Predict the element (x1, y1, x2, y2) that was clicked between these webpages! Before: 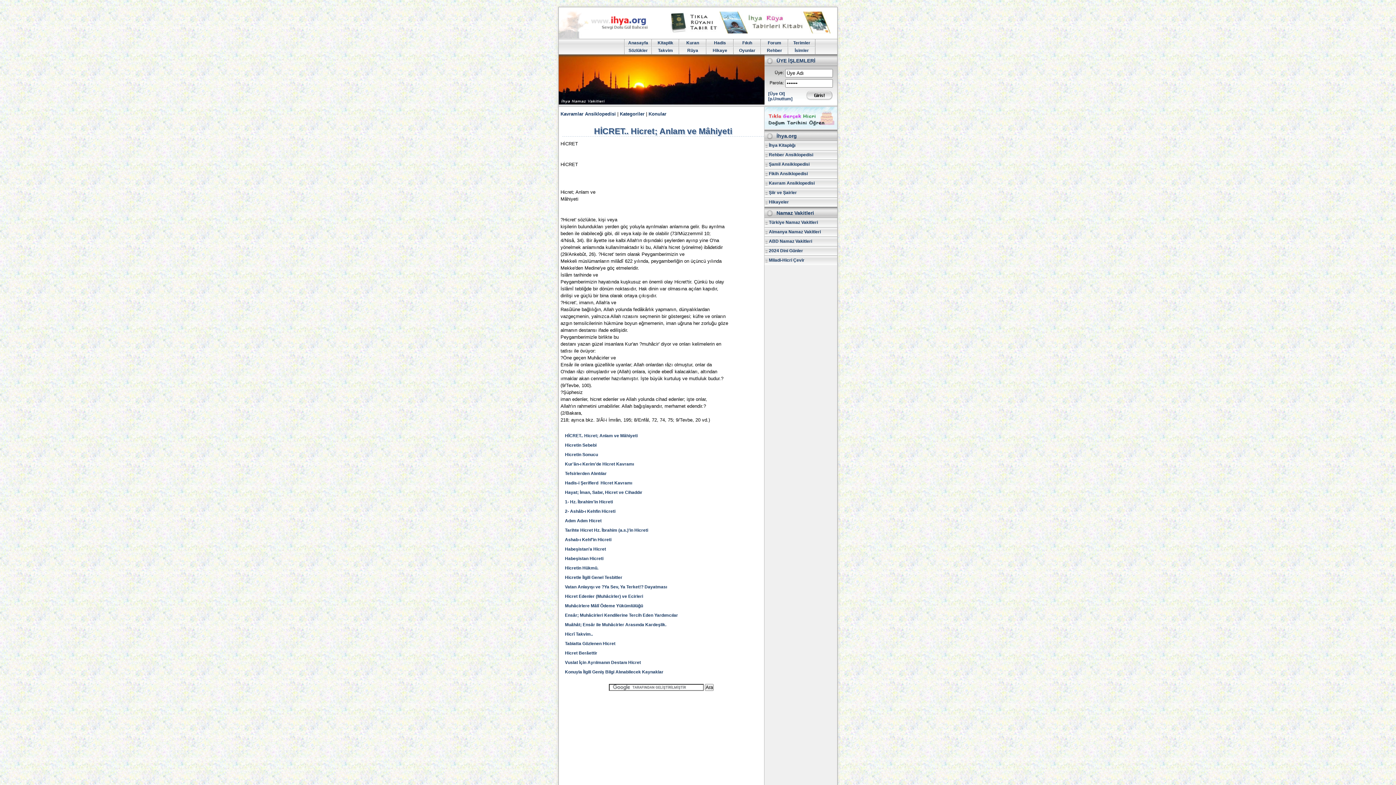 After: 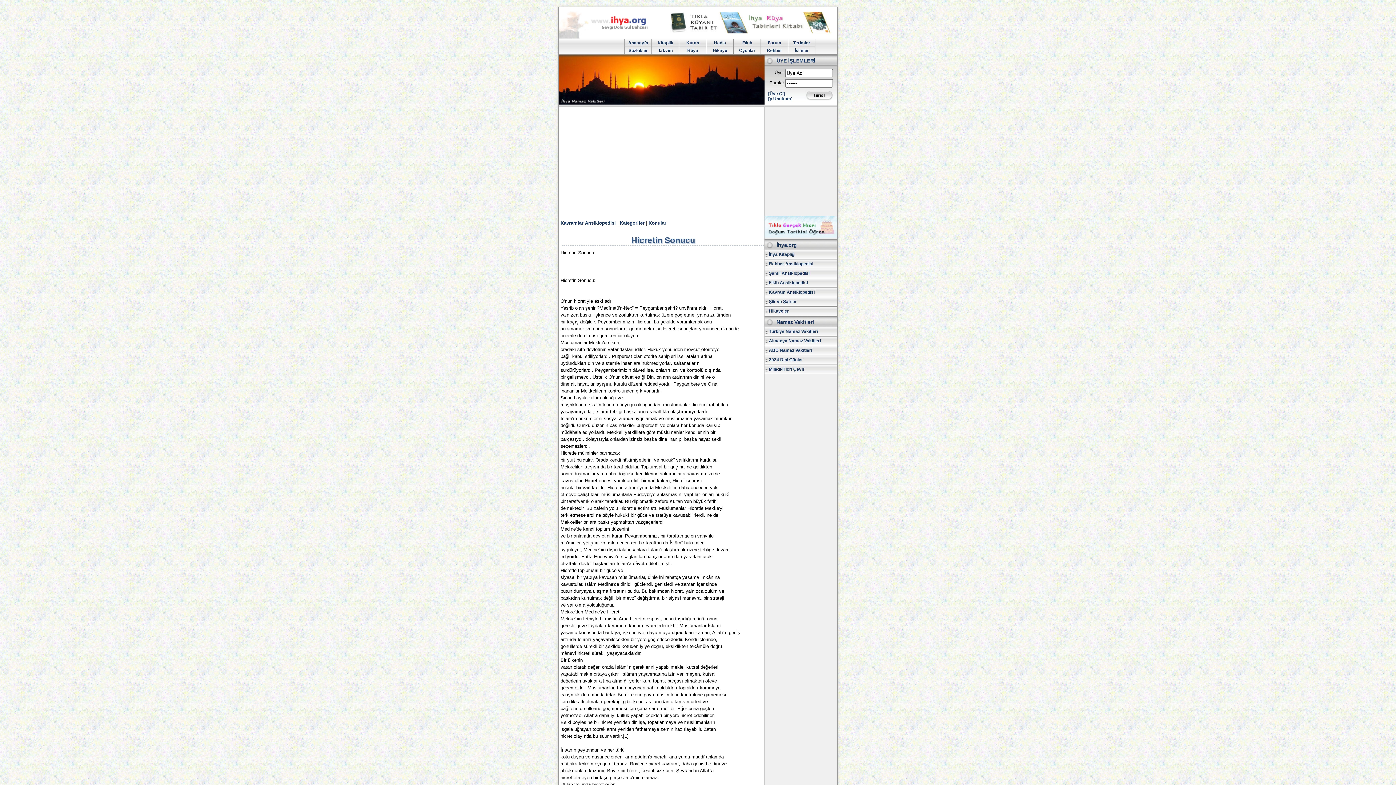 Action: label: Hicretin Sonucu bbox: (565, 452, 598, 457)